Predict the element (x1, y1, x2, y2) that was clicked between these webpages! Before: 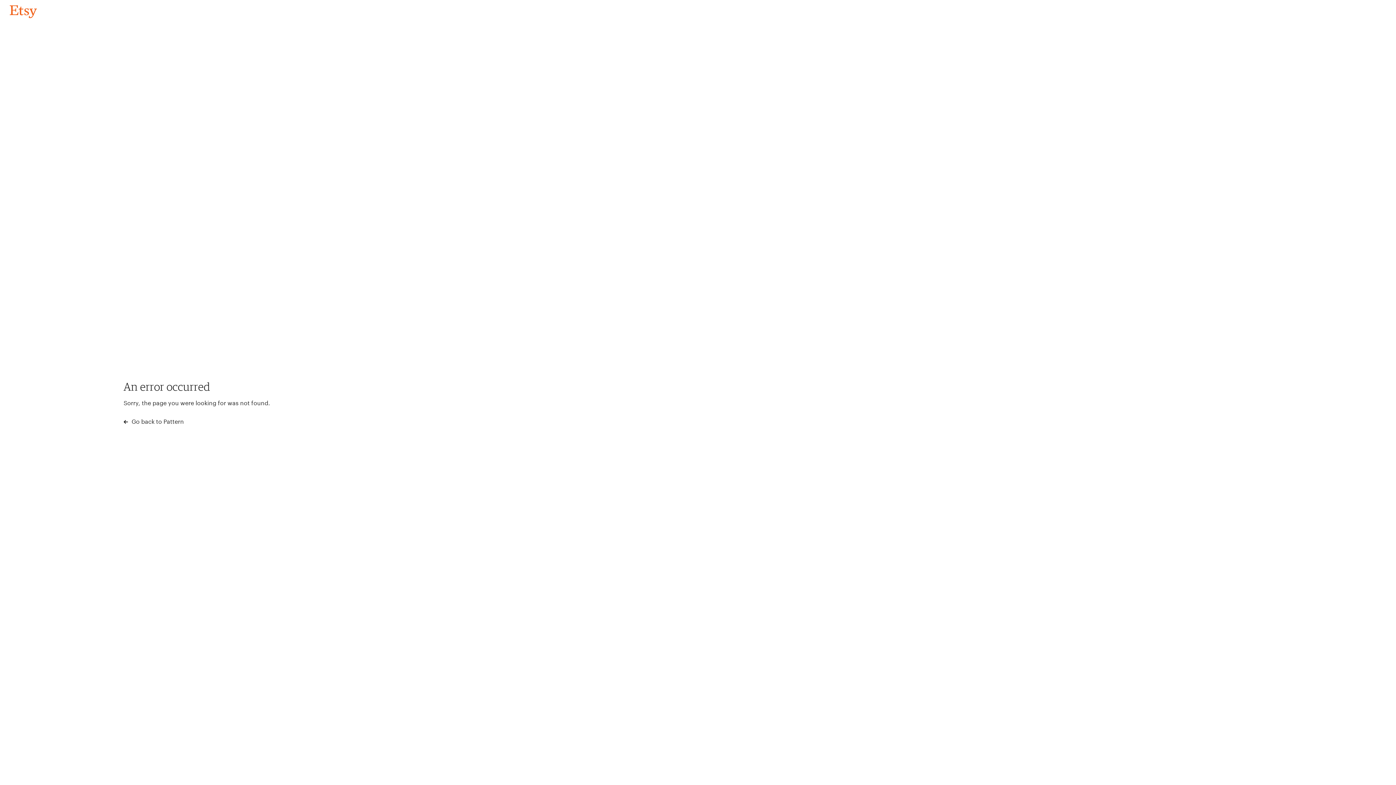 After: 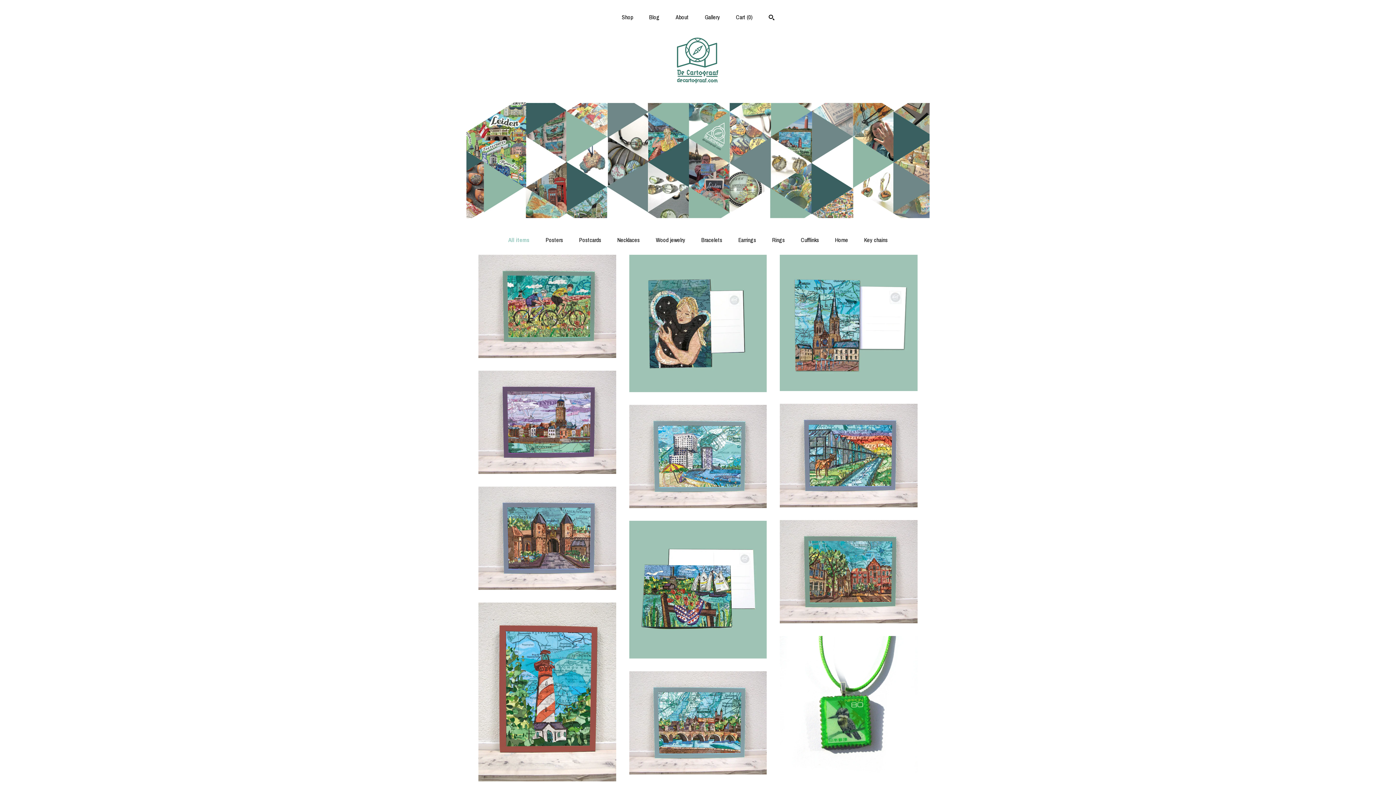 Action: label: Go back to Pattern bbox: (4, 3, 42, 18)